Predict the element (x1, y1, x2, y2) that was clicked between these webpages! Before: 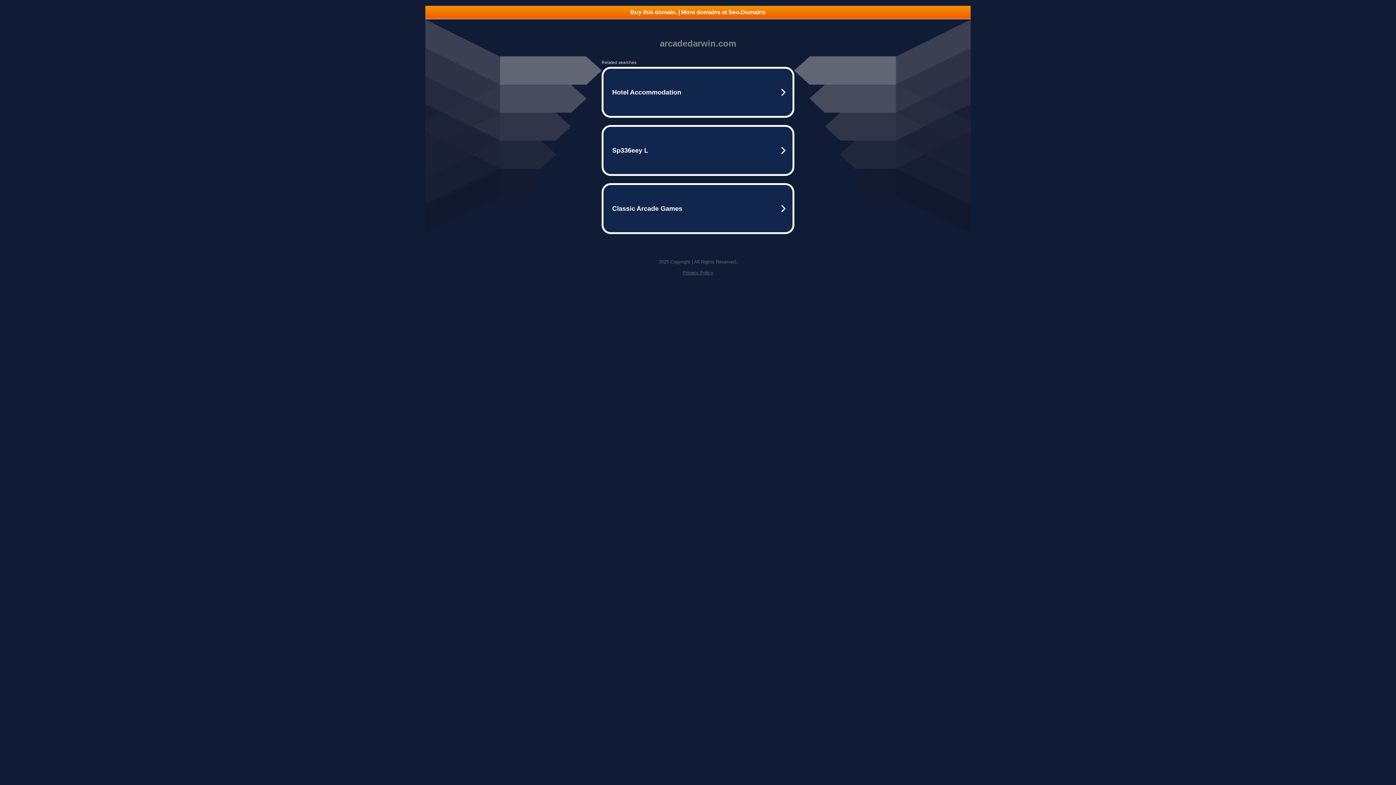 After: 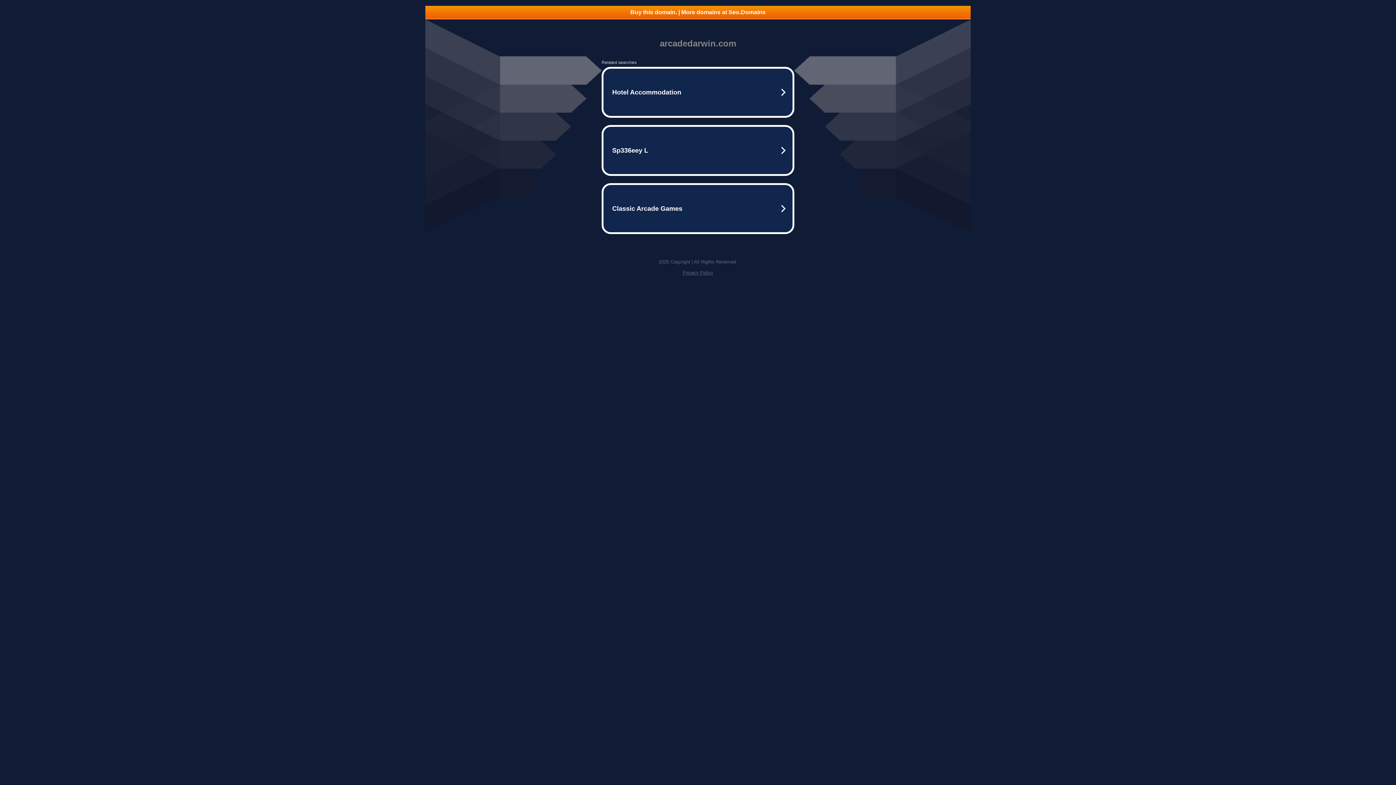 Action: label: Privacy Policy bbox: (682, 270, 713, 275)